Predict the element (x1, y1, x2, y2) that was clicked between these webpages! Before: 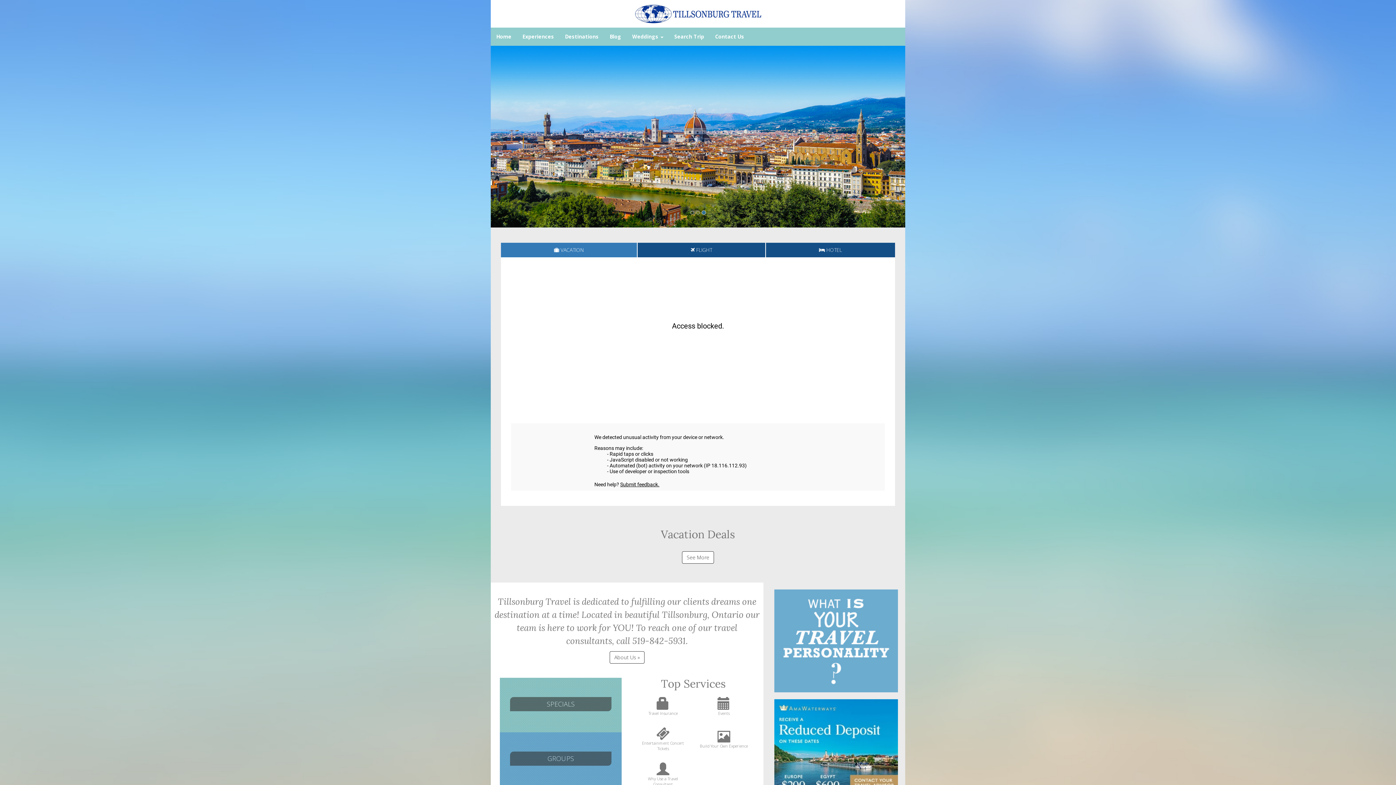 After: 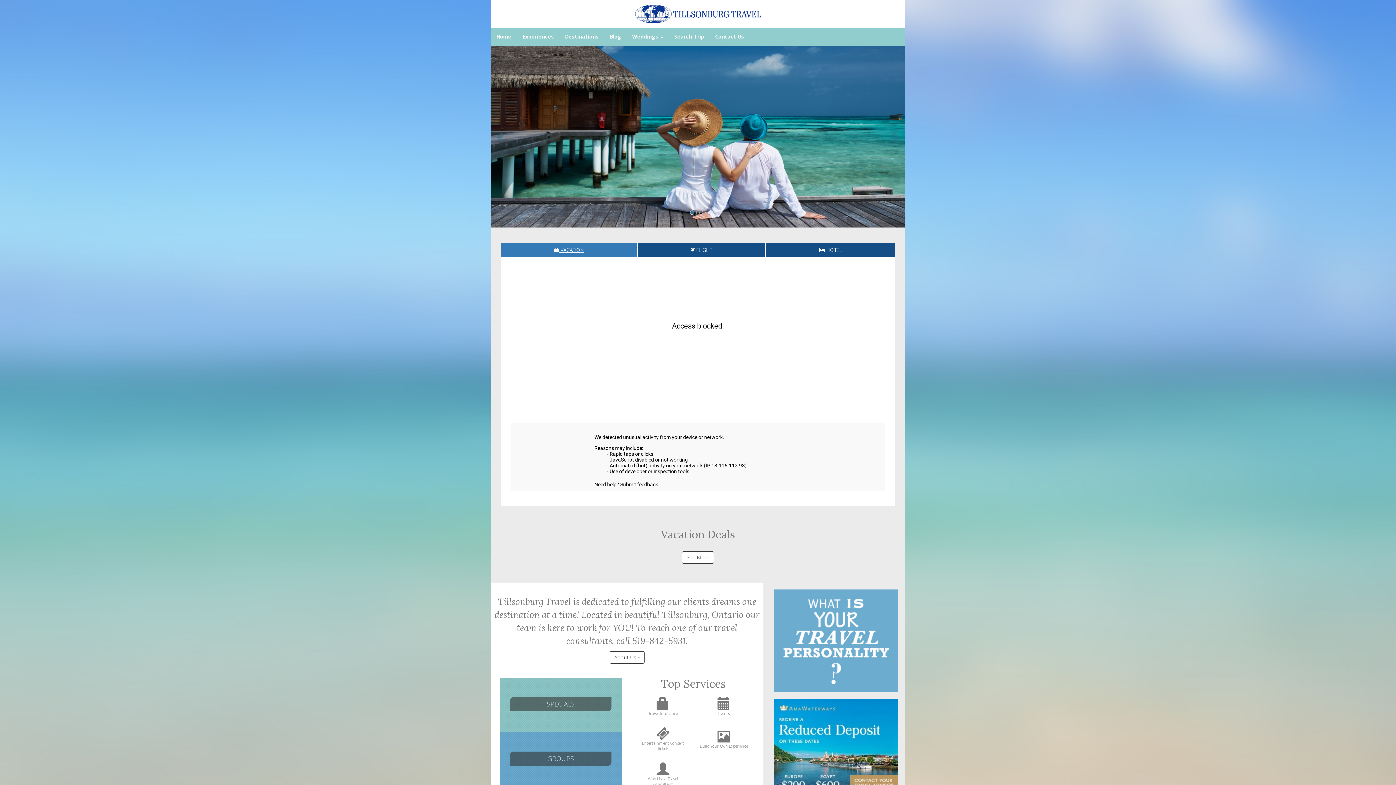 Action: label:  VACATION bbox: (501, 243, 637, 257)